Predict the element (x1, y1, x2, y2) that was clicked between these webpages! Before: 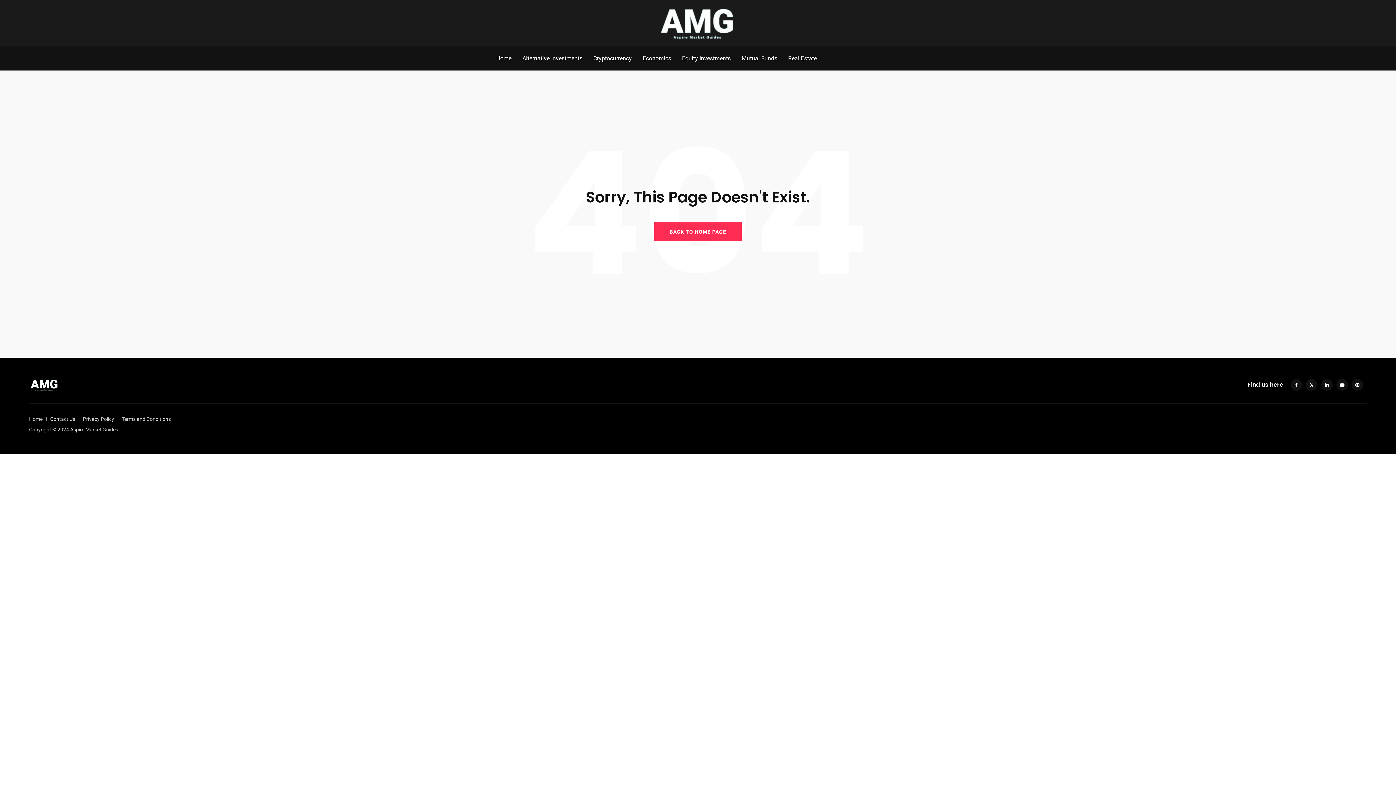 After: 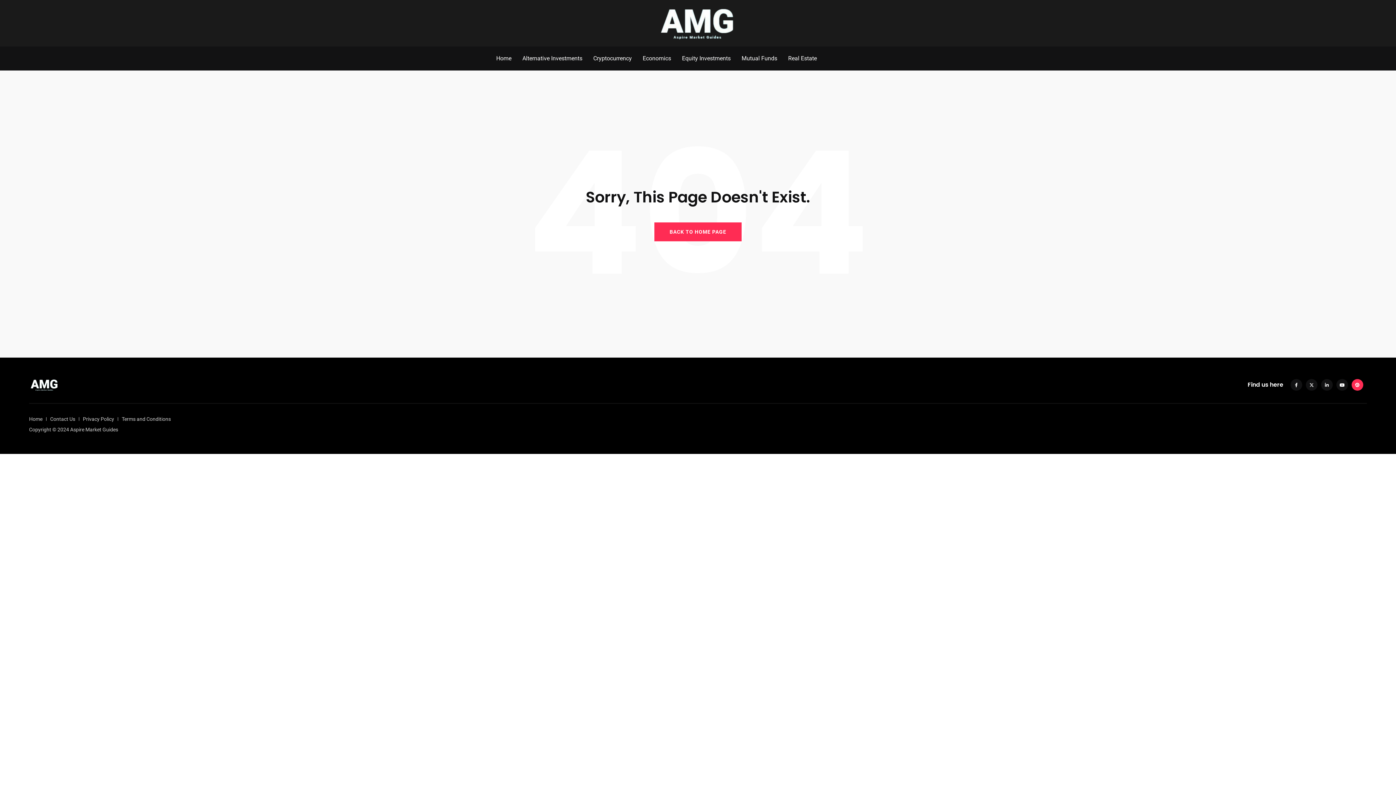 Action: bbox: (1352, 379, 1363, 390)